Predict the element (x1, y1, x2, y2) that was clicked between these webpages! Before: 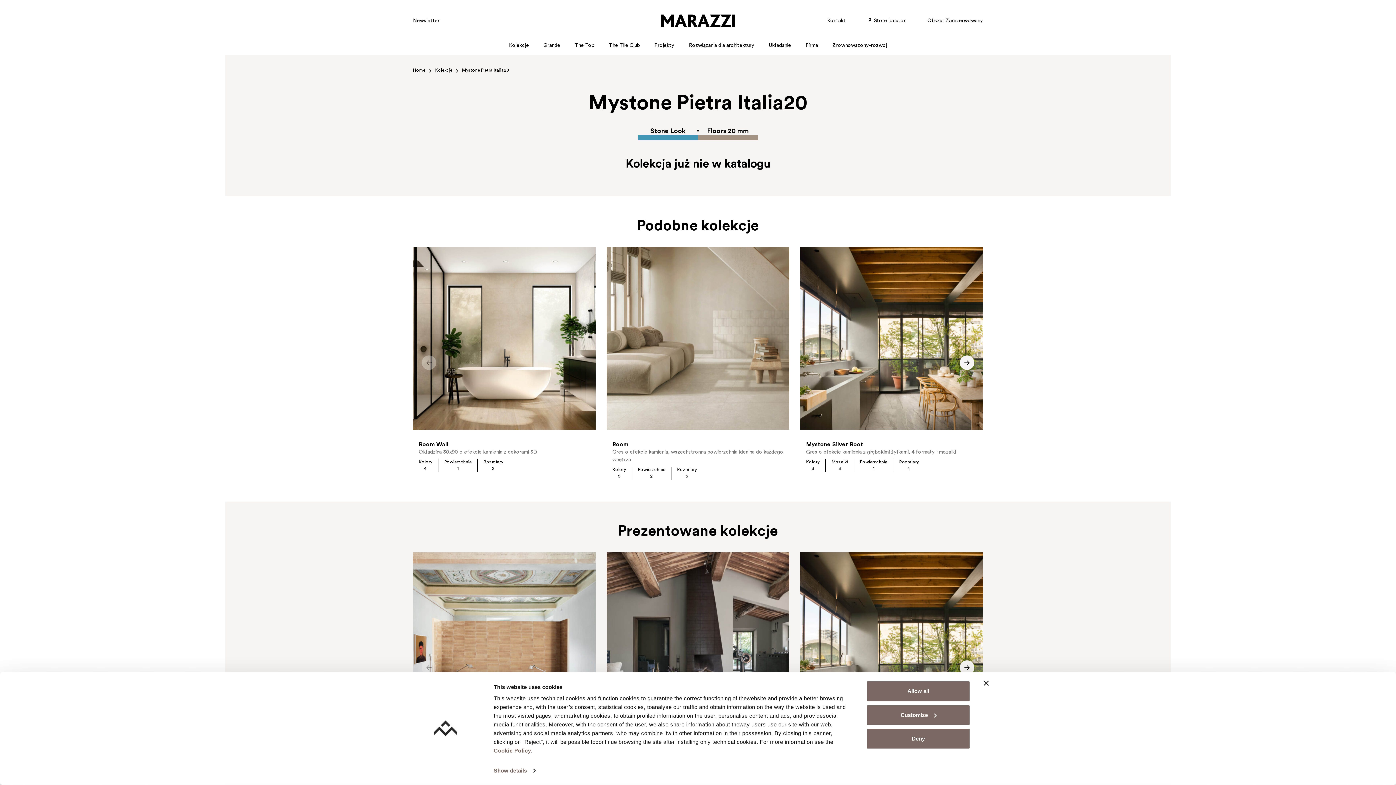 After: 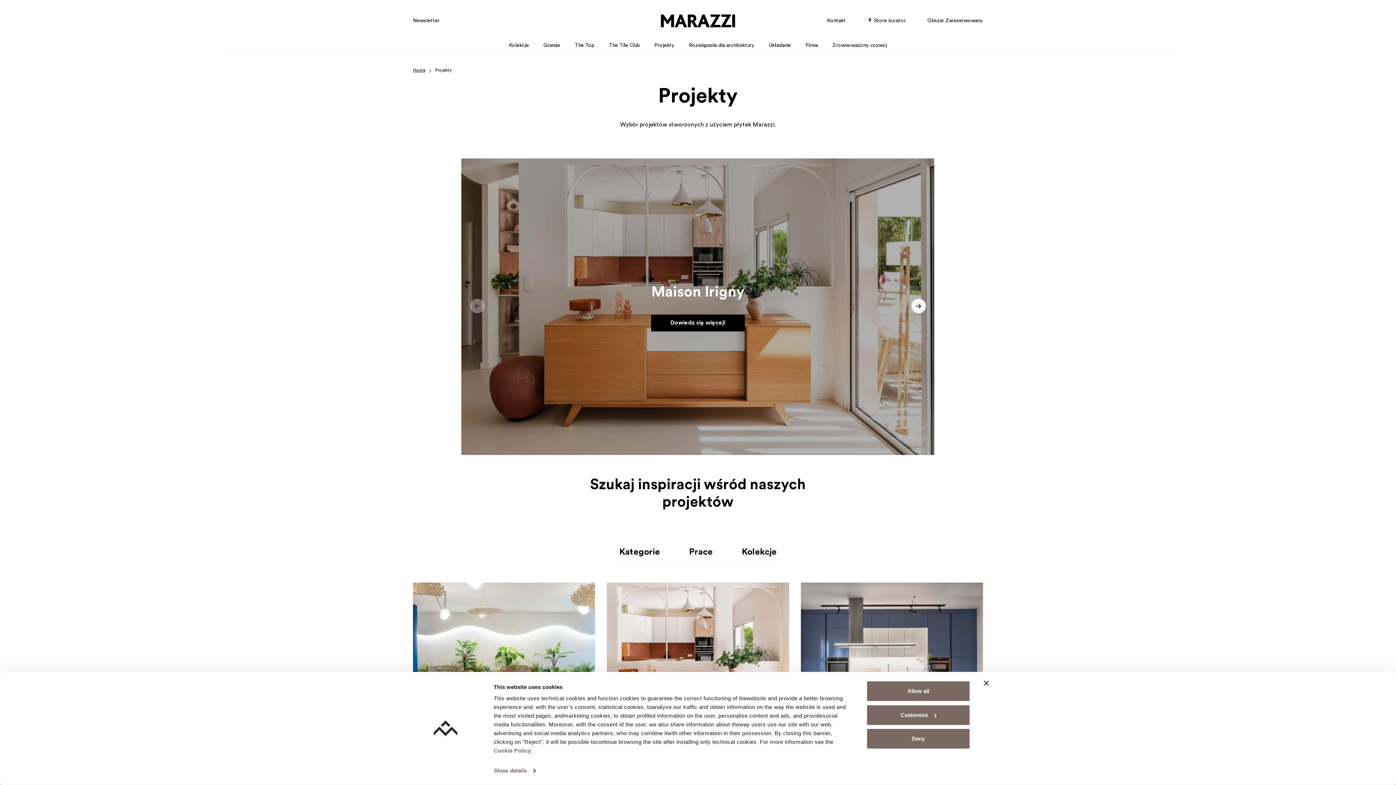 Action: label: Projekty bbox: (651, 38, 677, 52)